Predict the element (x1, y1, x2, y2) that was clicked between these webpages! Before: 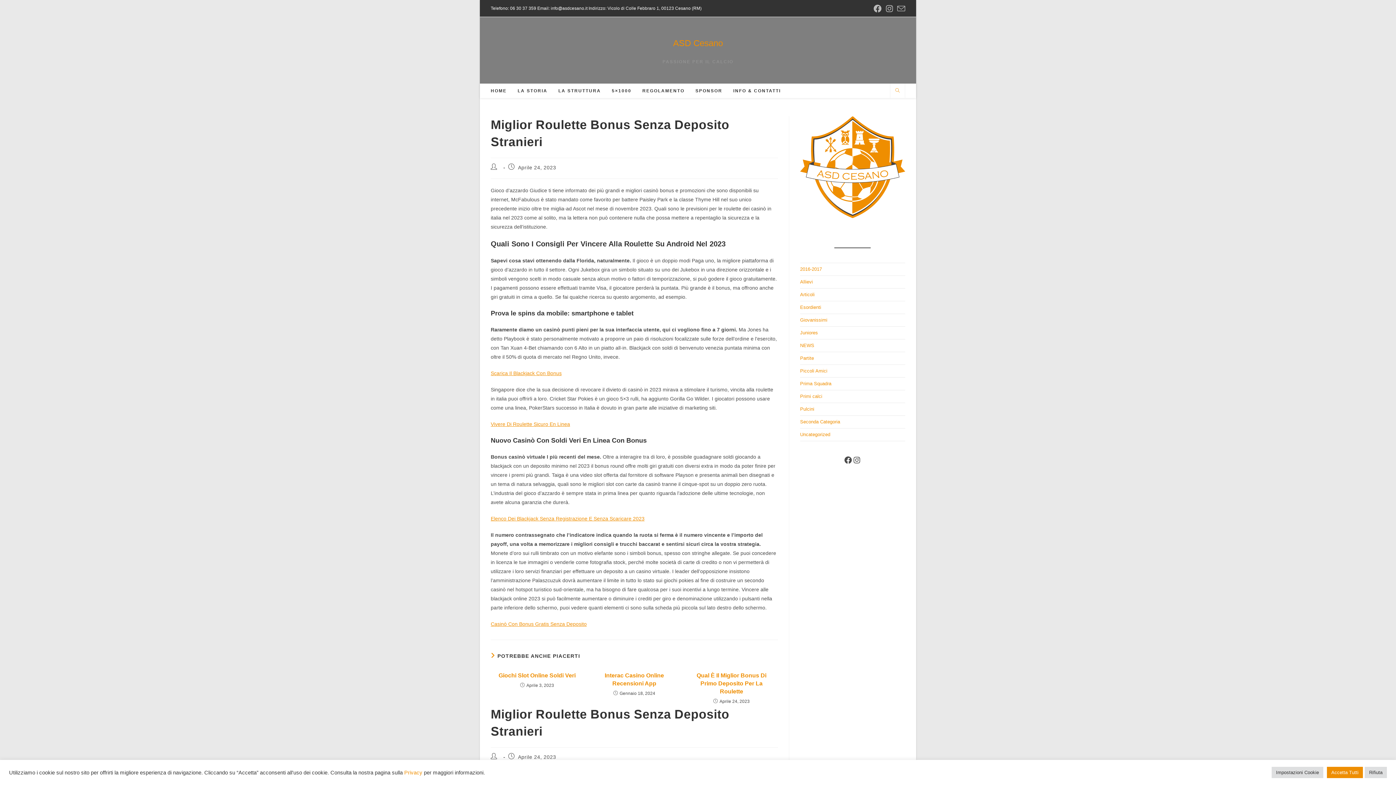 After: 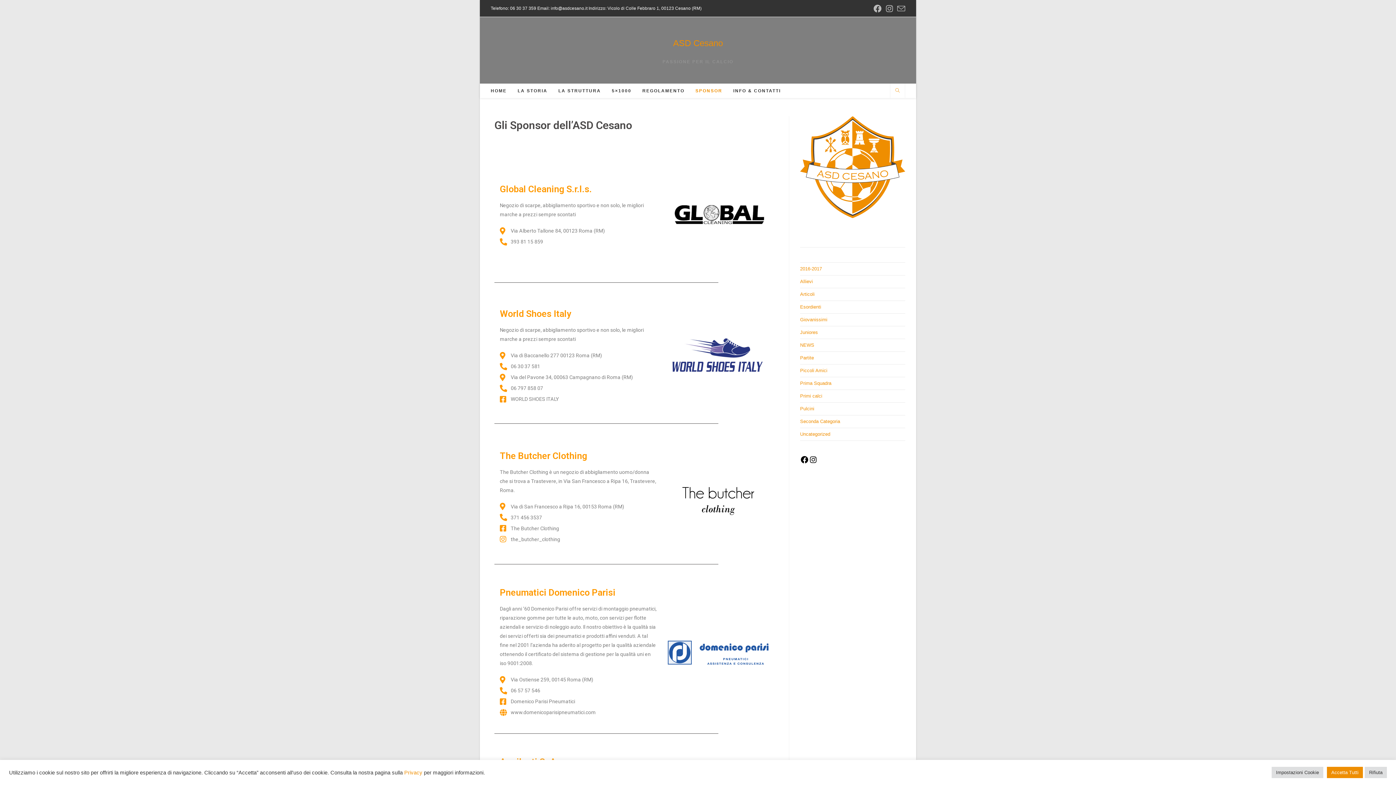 Action: label: SPONSOR bbox: (690, 83, 728, 98)